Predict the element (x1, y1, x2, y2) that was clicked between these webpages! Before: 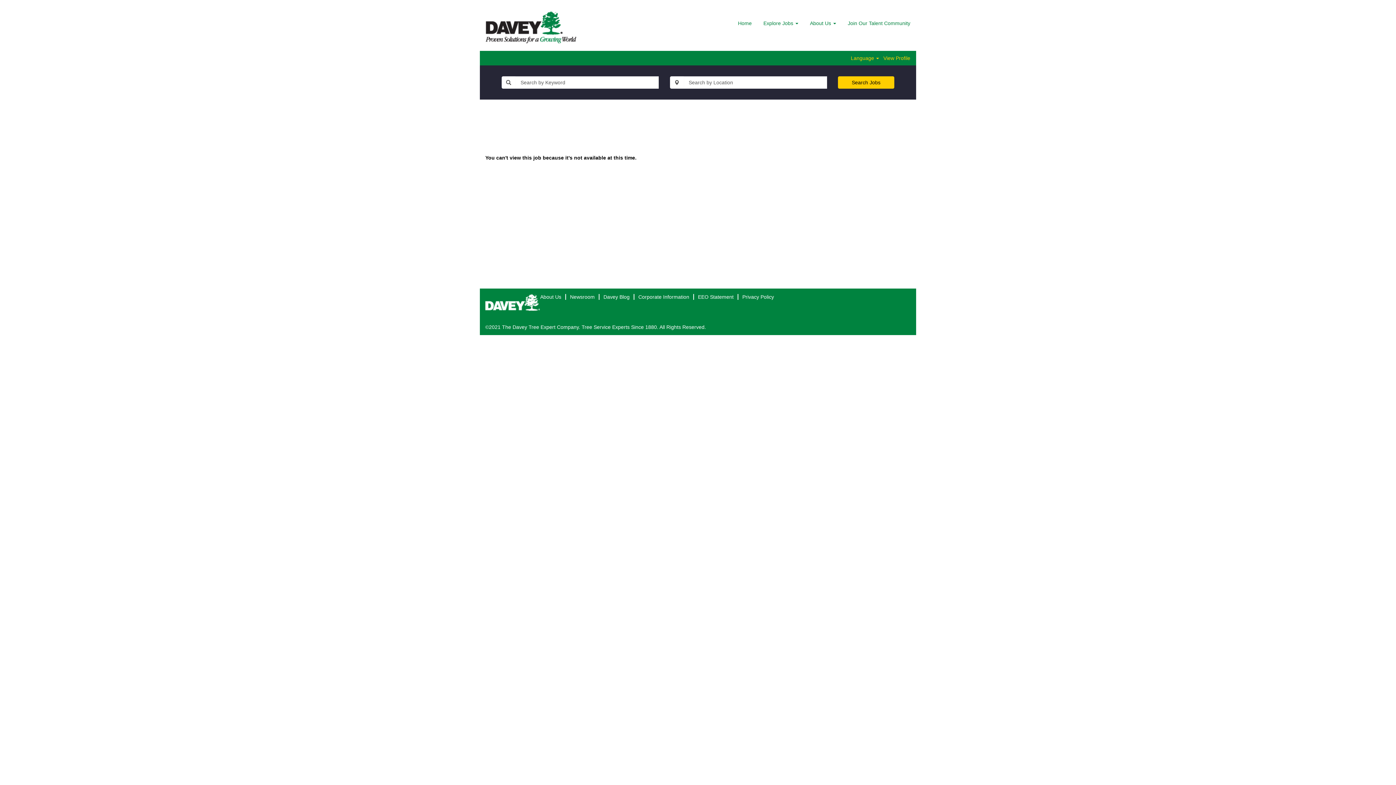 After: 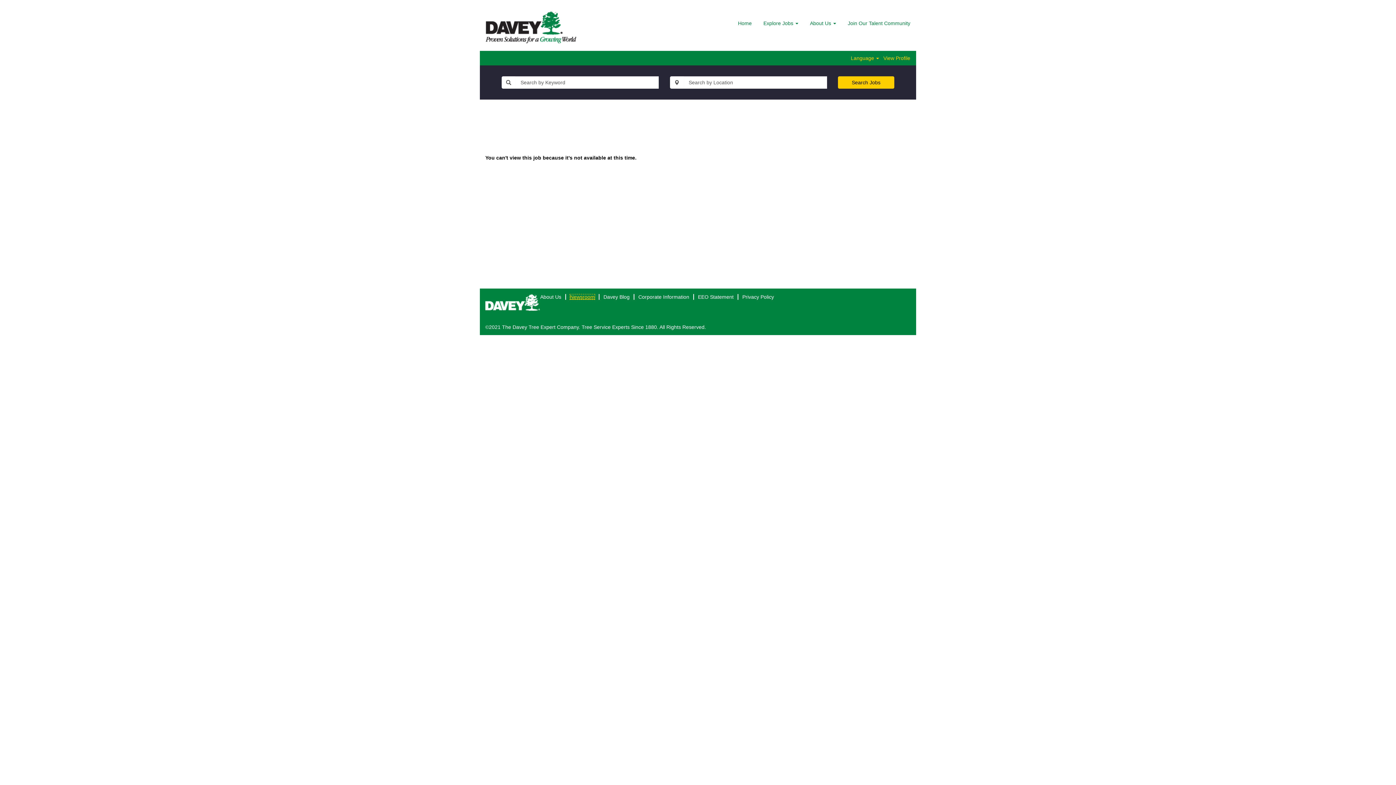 Action: label: Newsroom bbox: (569, 294, 595, 300)